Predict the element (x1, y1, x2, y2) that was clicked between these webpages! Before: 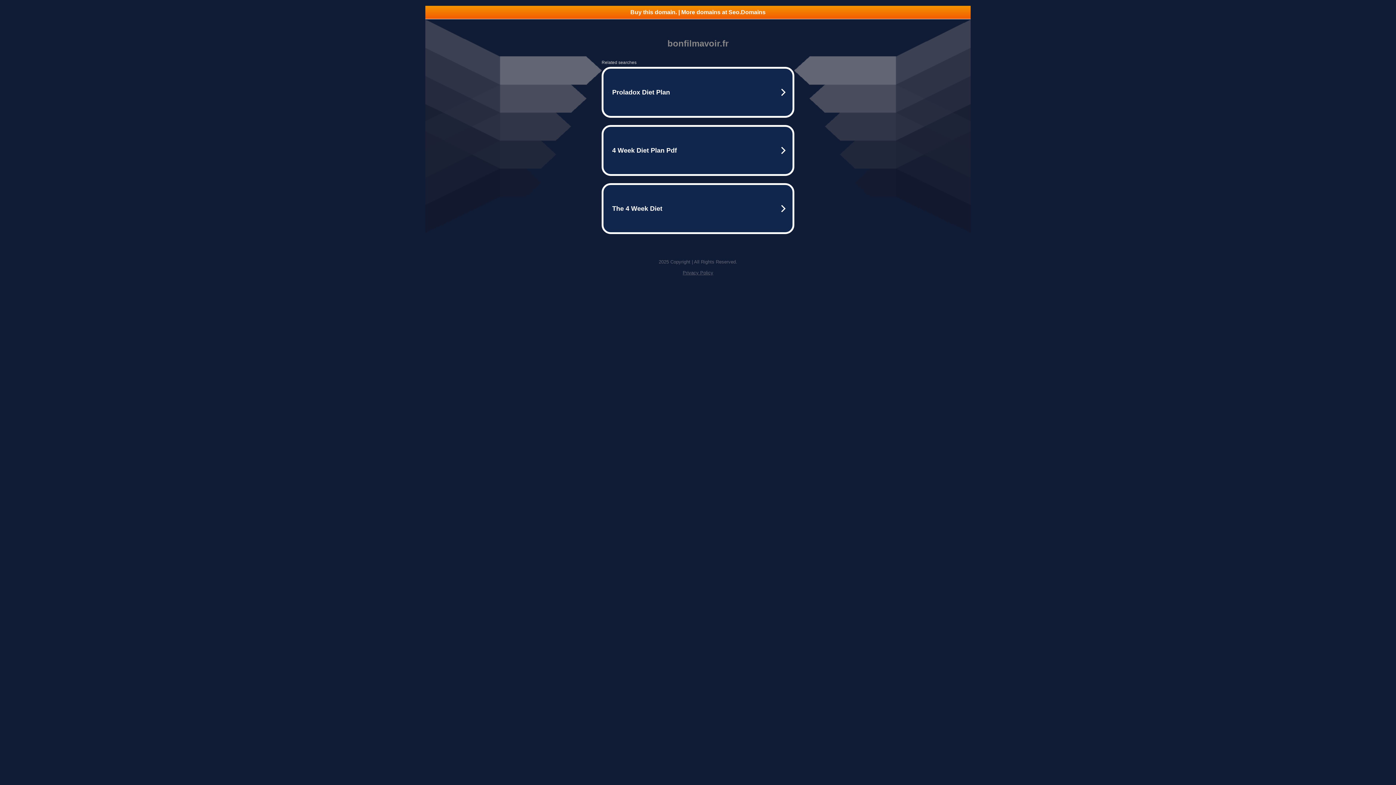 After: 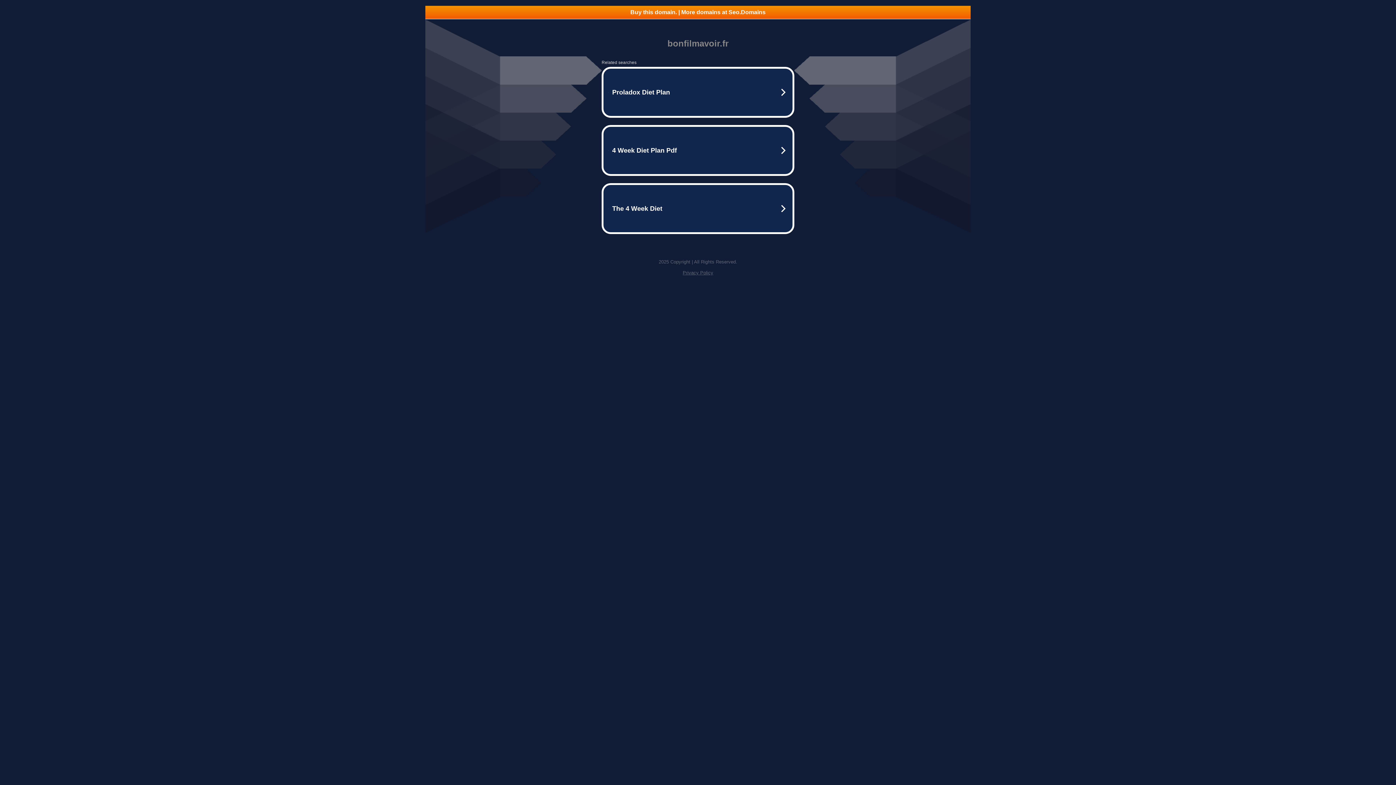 Action: bbox: (425, 5, 970, 18) label: Buy this domain. | More domains at Seo.Domains